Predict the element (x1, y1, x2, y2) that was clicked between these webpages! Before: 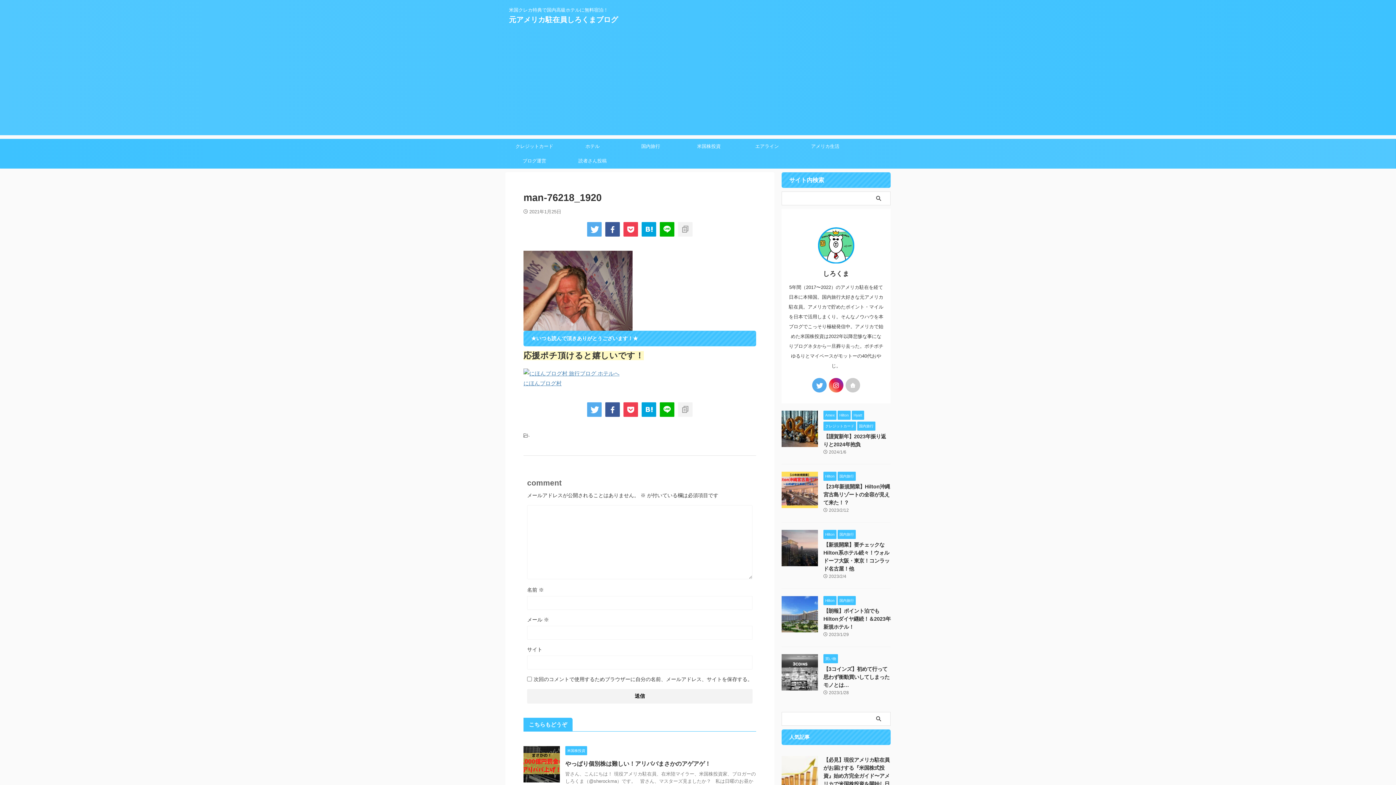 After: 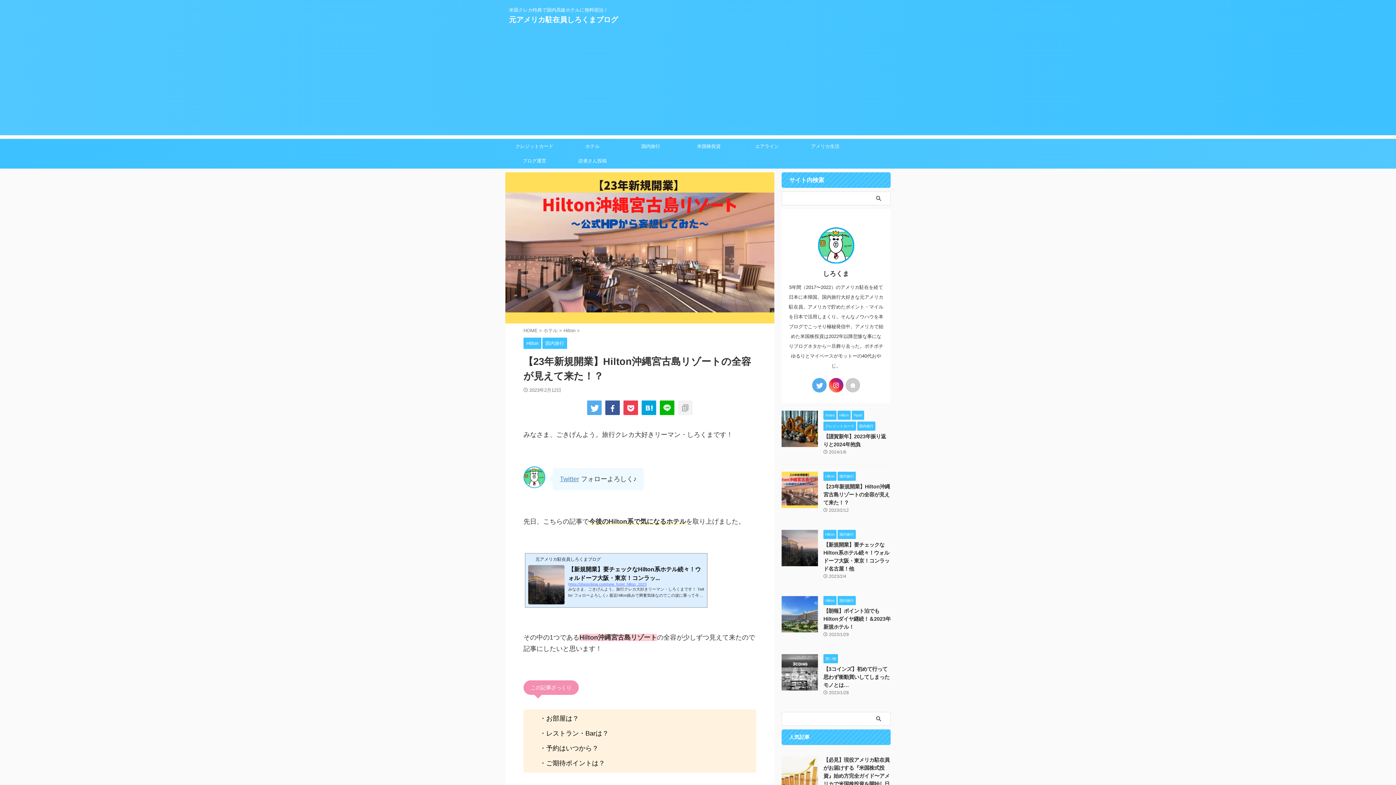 Action: label: 【23年新規開業】Hilton沖縄宮古島リゾートの全容が見えて来た！？ bbox: (823, 484, 890, 505)